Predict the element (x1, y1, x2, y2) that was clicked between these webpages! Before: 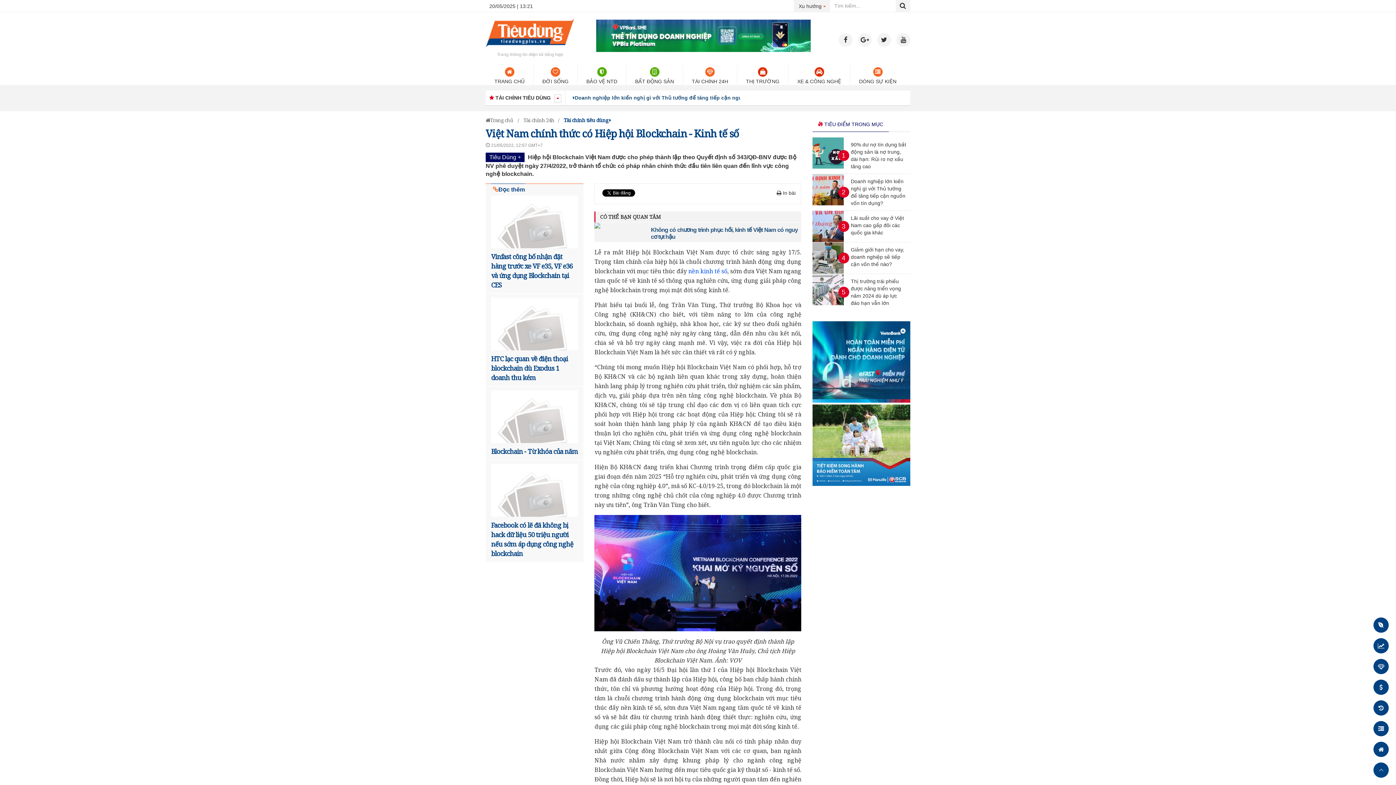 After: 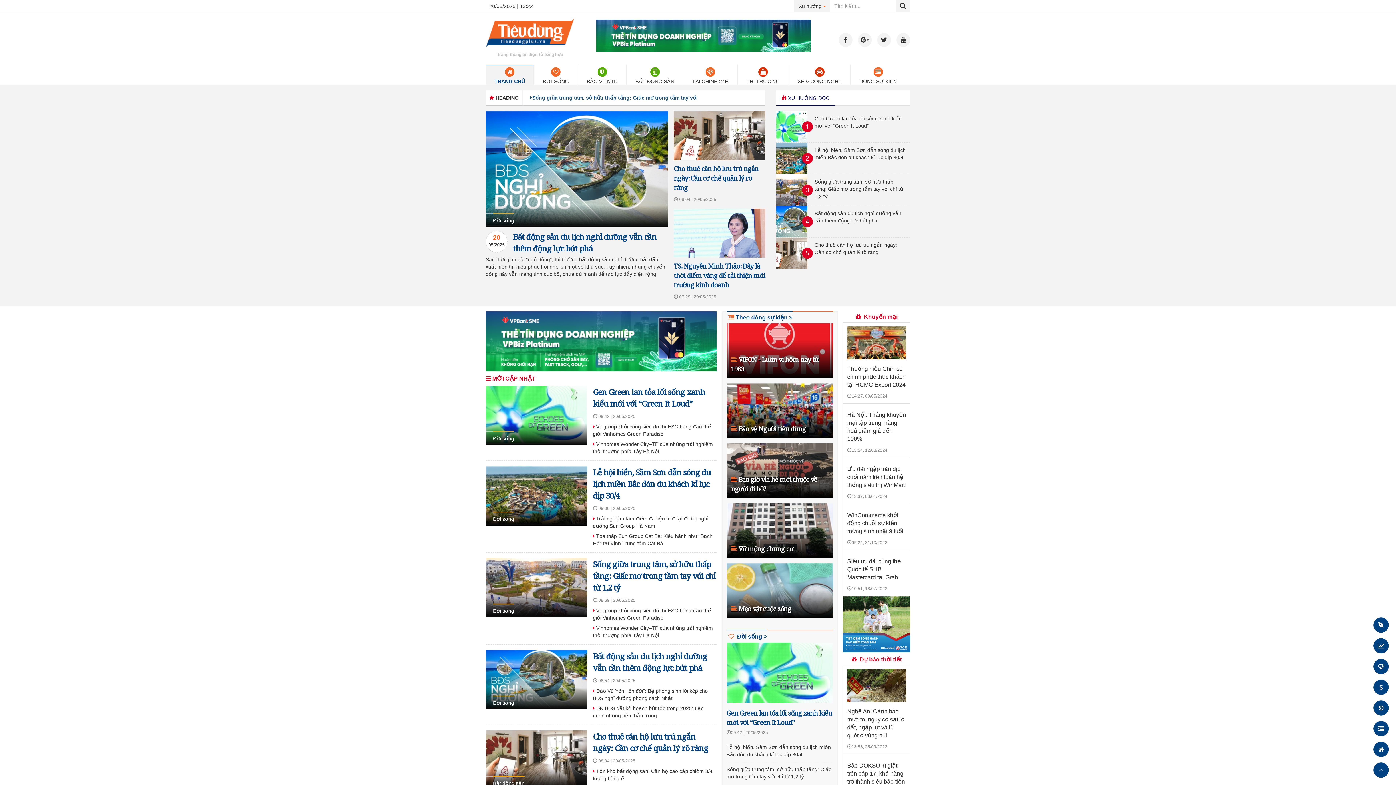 Action: bbox: (485, 116, 514, 124) label: Trang chủ